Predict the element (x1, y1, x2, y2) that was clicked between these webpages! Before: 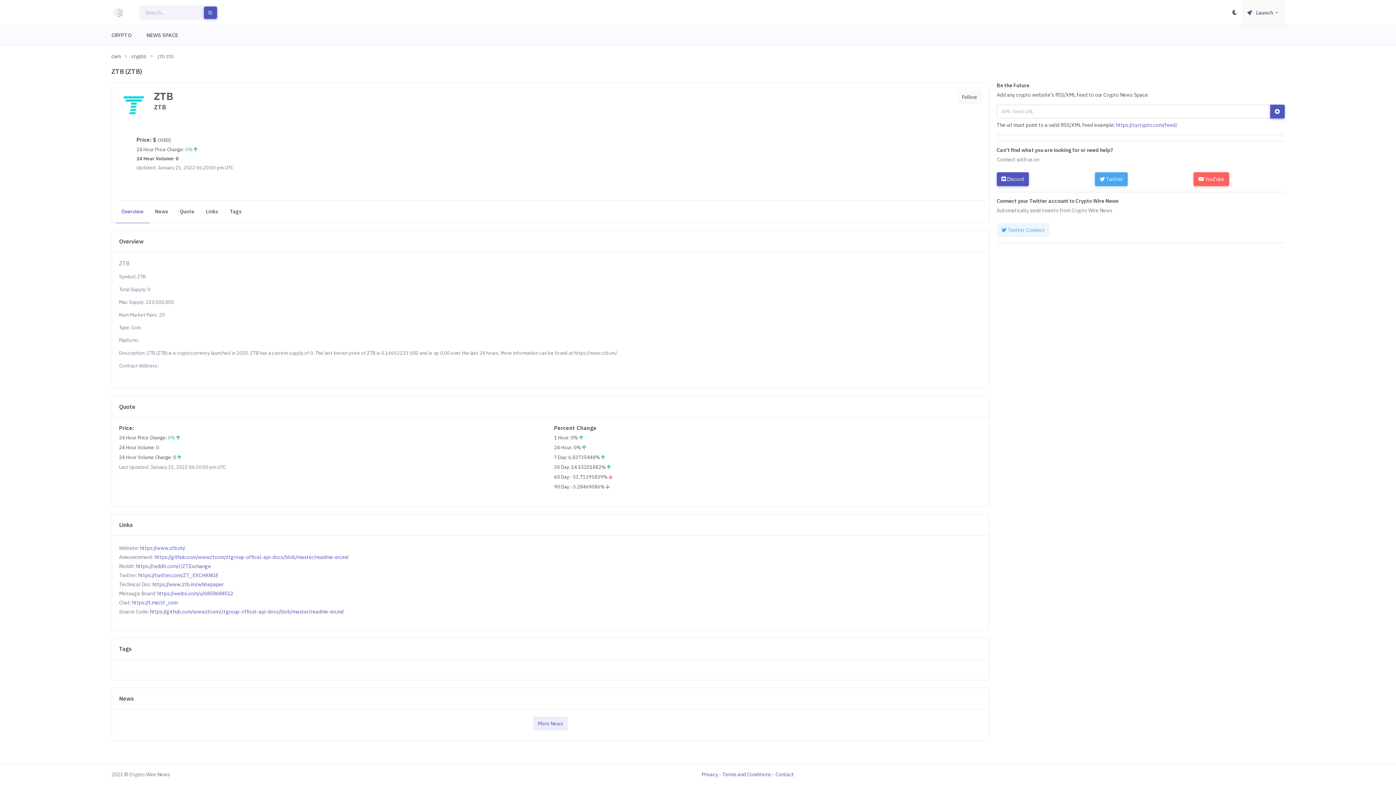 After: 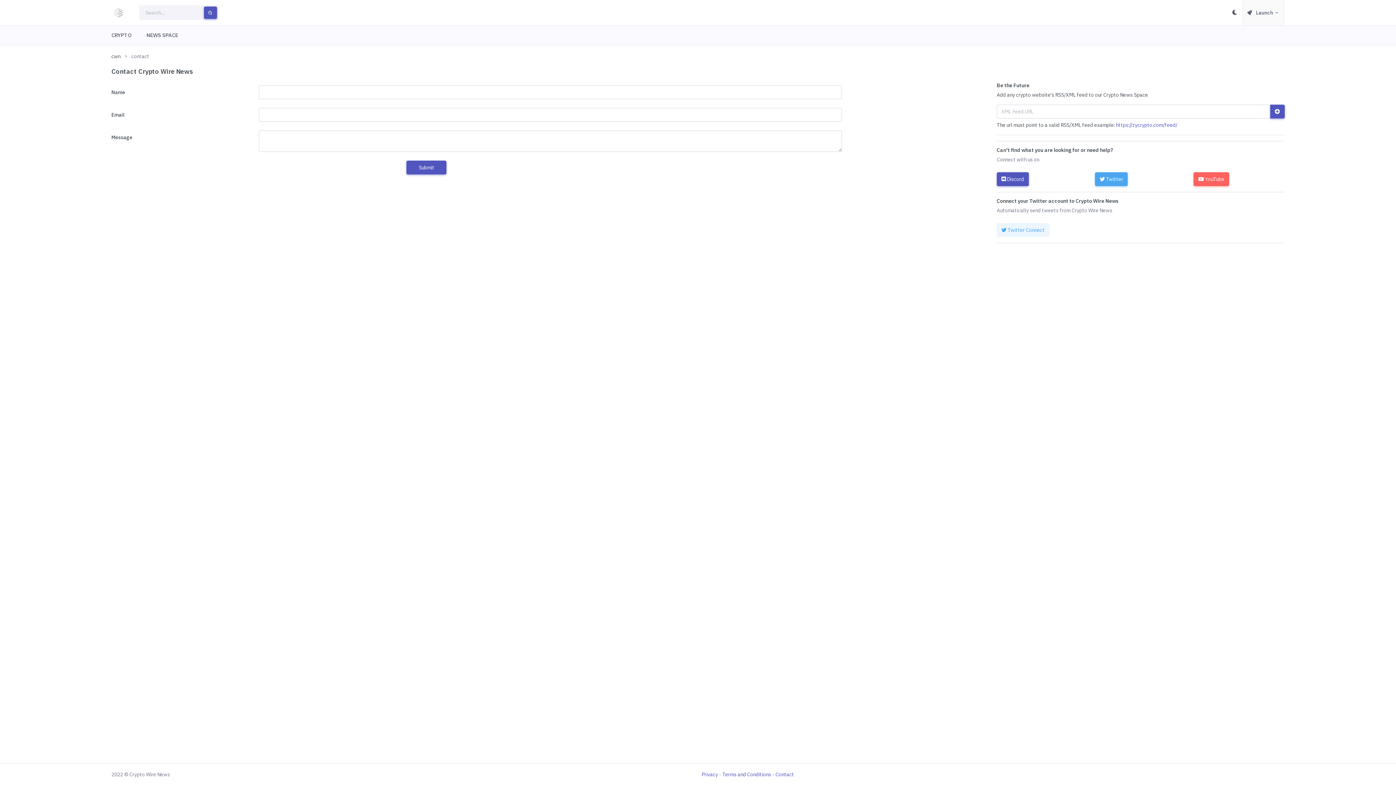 Action: bbox: (775, 771, 794, 778) label: Contact